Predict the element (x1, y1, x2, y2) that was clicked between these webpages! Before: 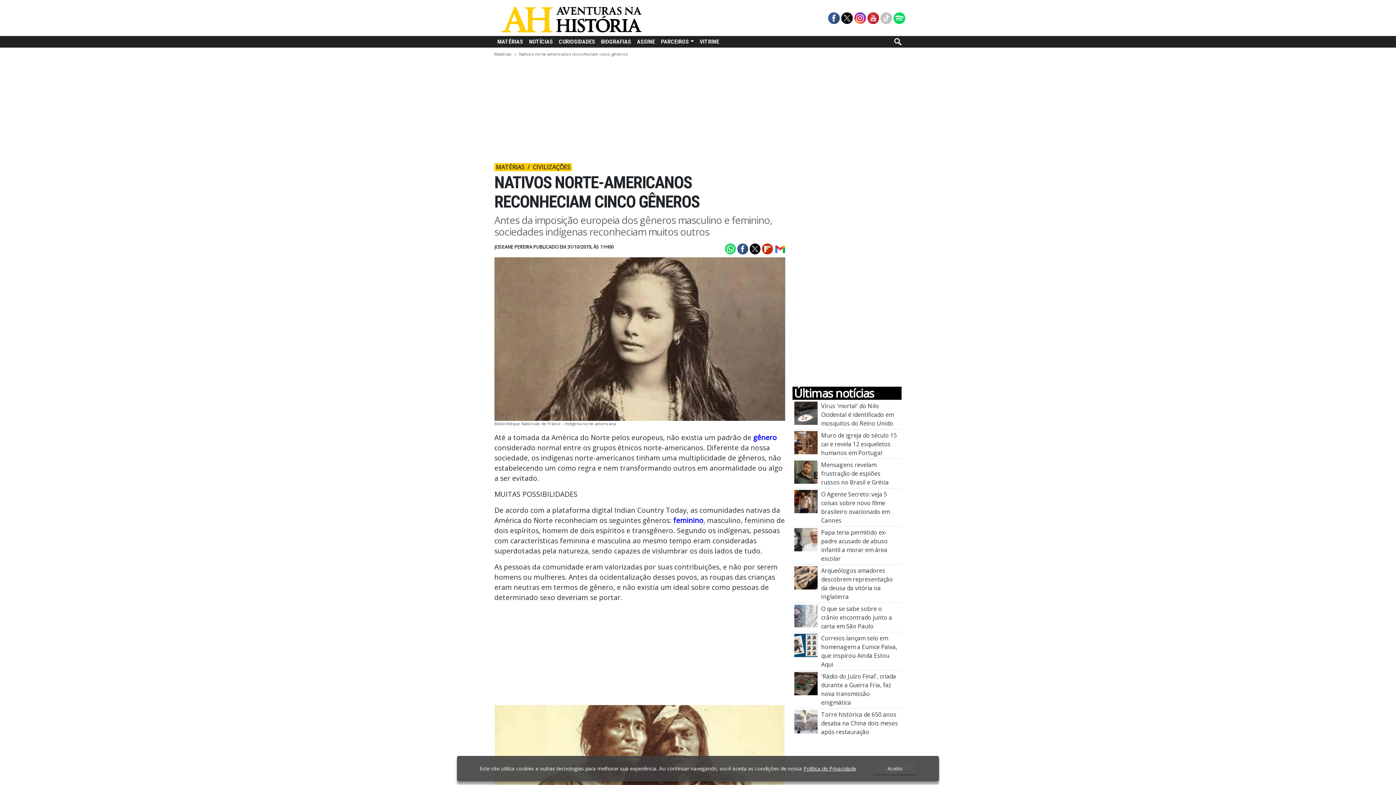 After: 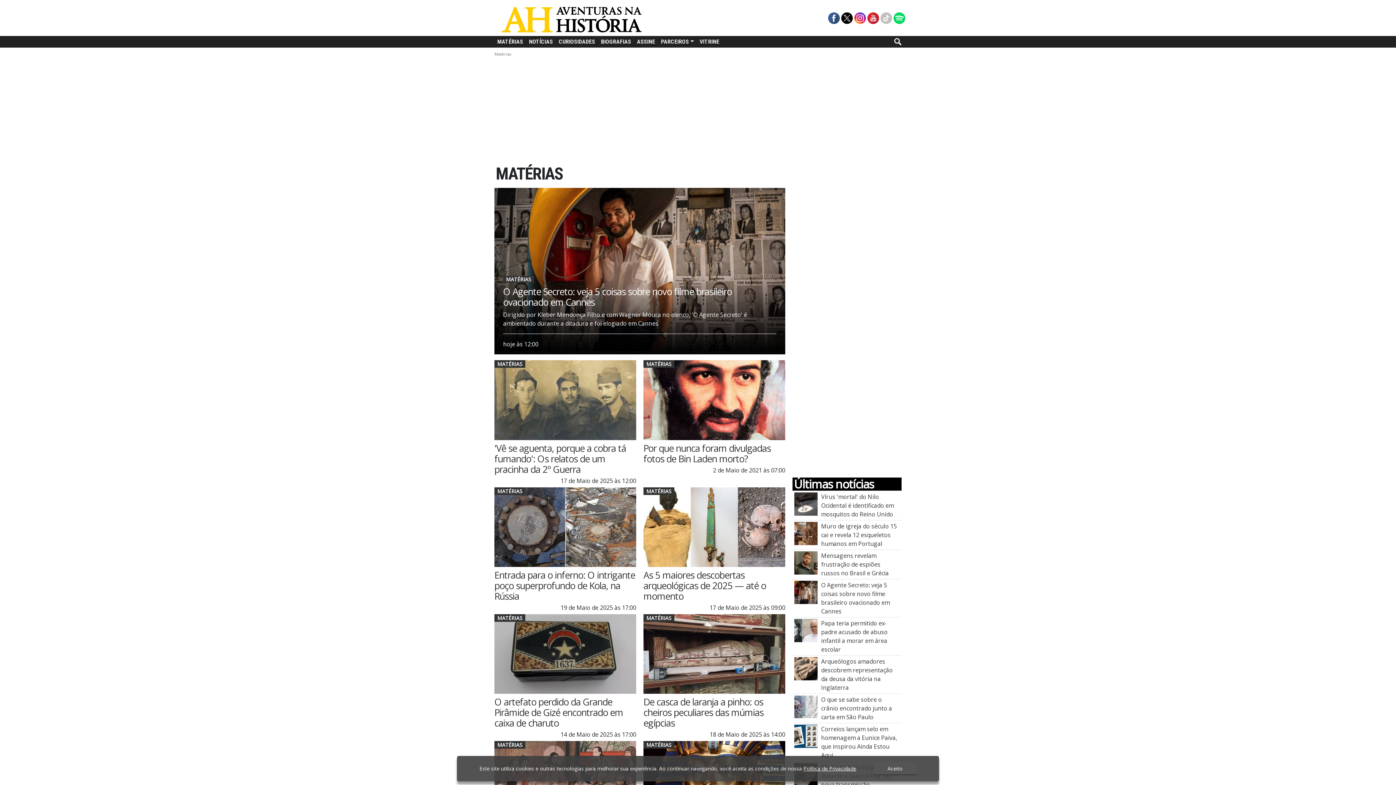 Action: bbox: (494, 163, 526, 171) label: MATÉRIAS